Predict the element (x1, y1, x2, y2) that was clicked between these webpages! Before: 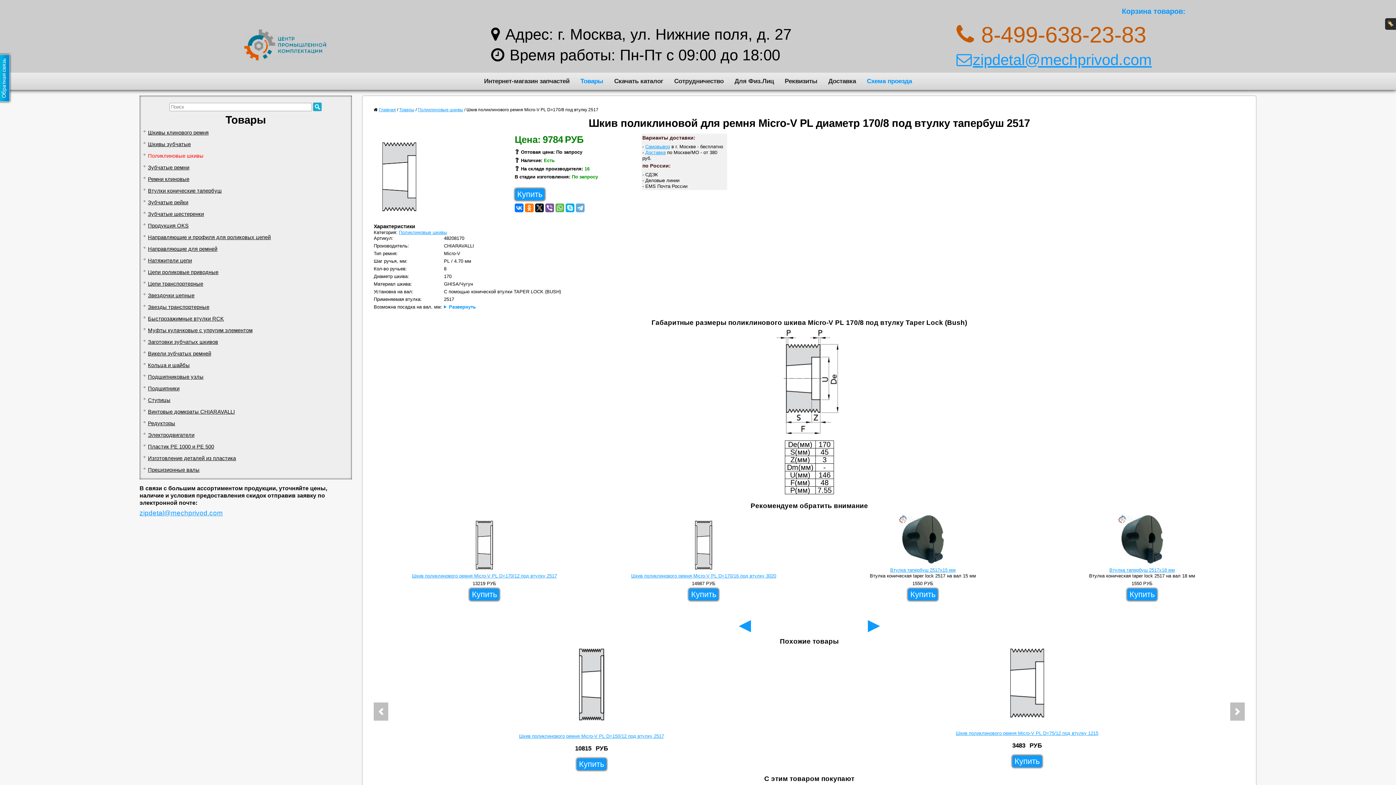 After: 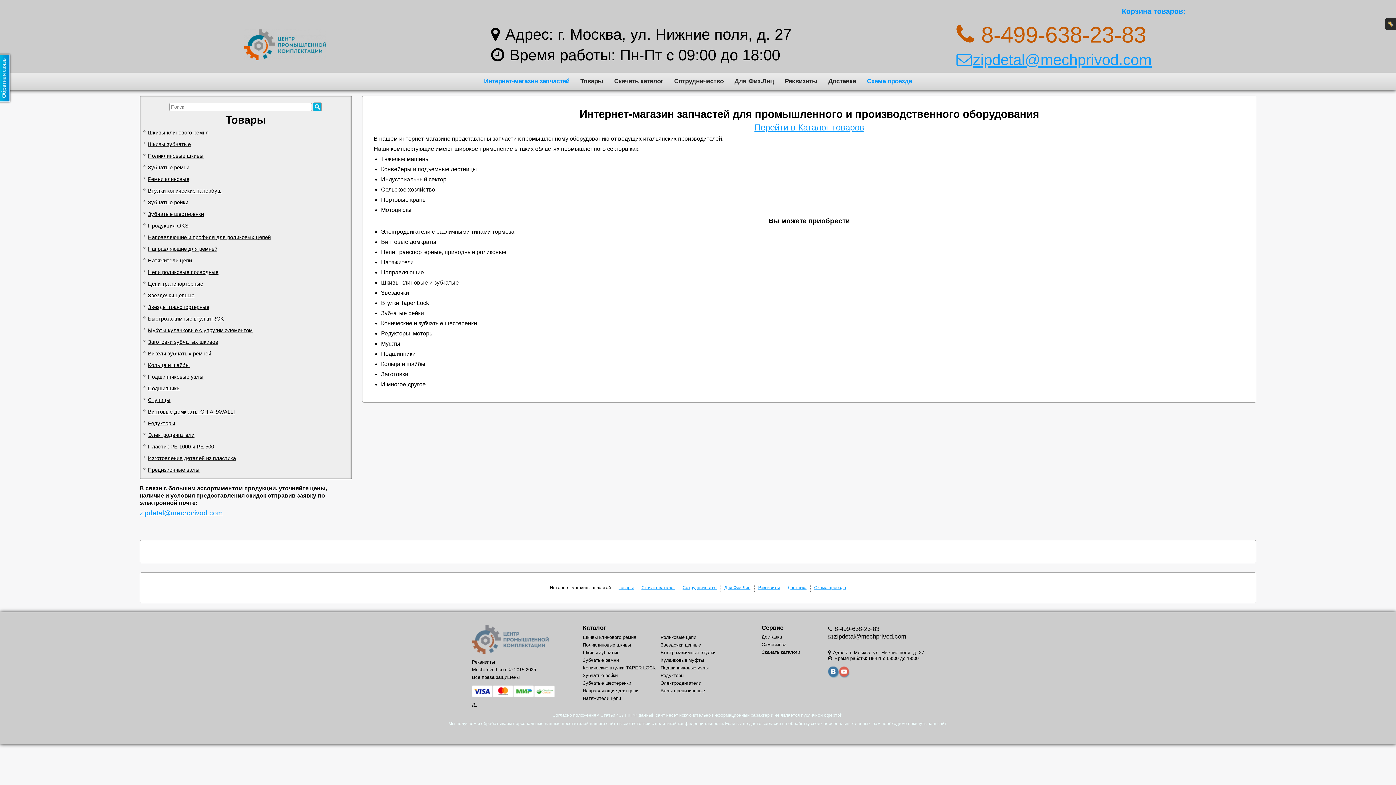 Action: label: Интернет-магазин запчастей bbox: (484, 77, 569, 84)